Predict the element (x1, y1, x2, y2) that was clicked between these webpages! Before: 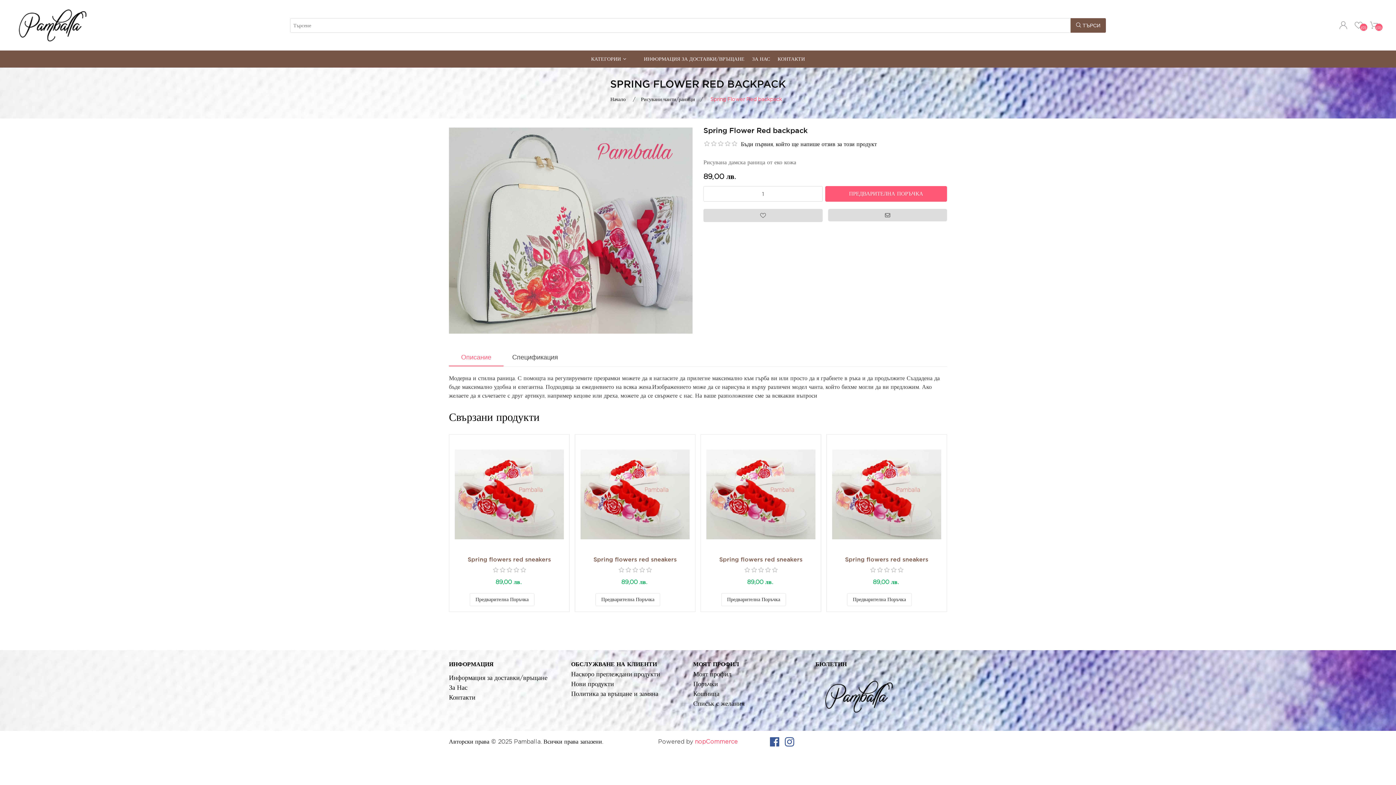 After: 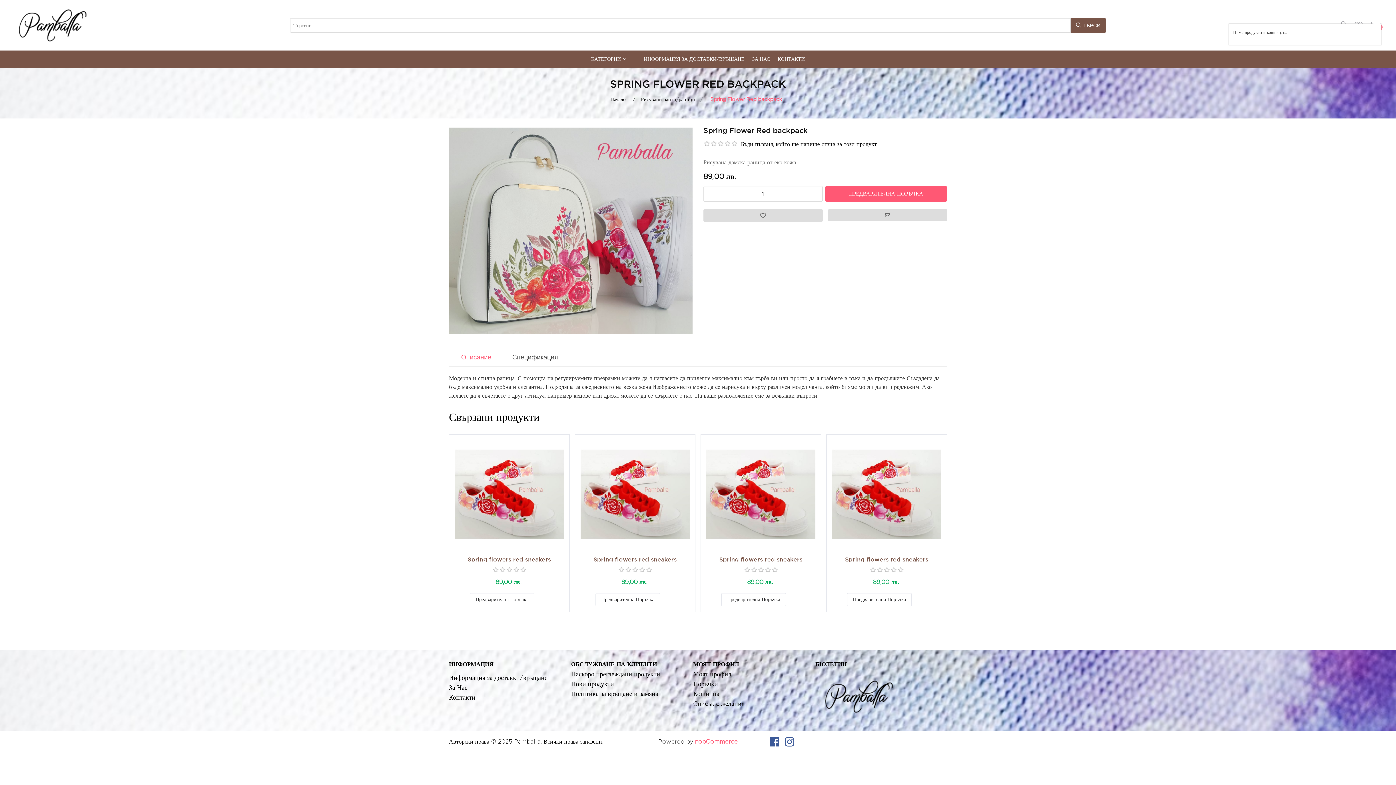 Action: label: (0) bbox: (1370, 21, 1378, 29)